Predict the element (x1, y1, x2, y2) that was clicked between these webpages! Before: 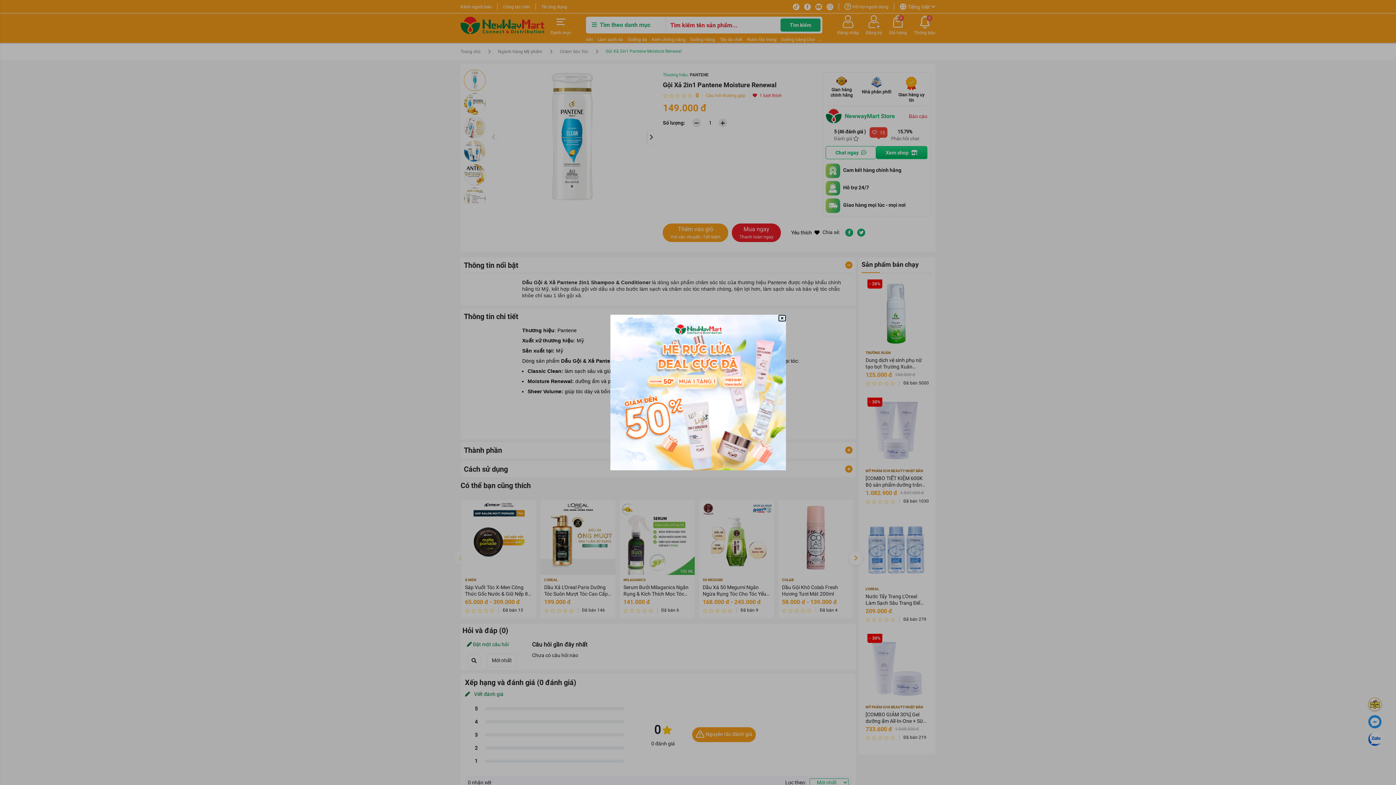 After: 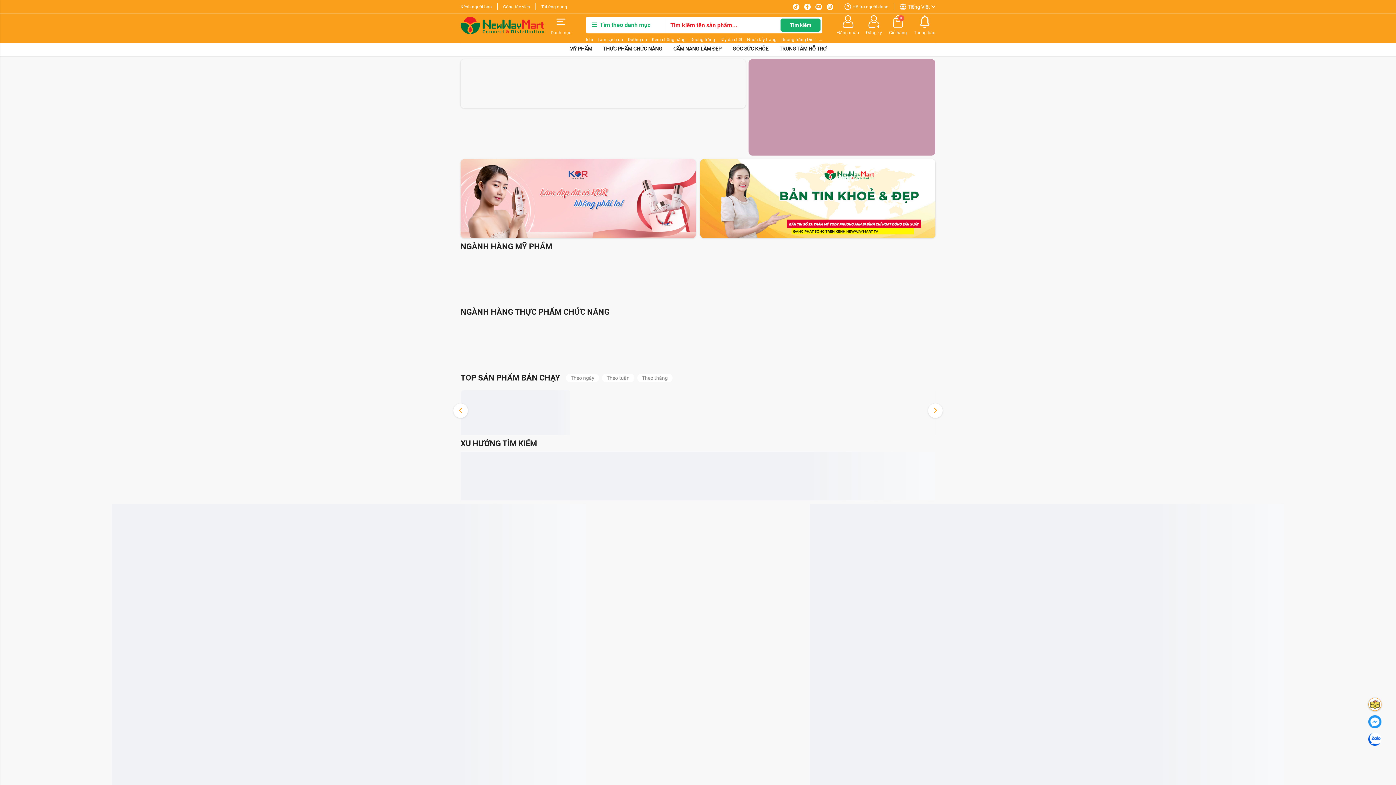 Action: bbox: (610, 314, 786, 470)